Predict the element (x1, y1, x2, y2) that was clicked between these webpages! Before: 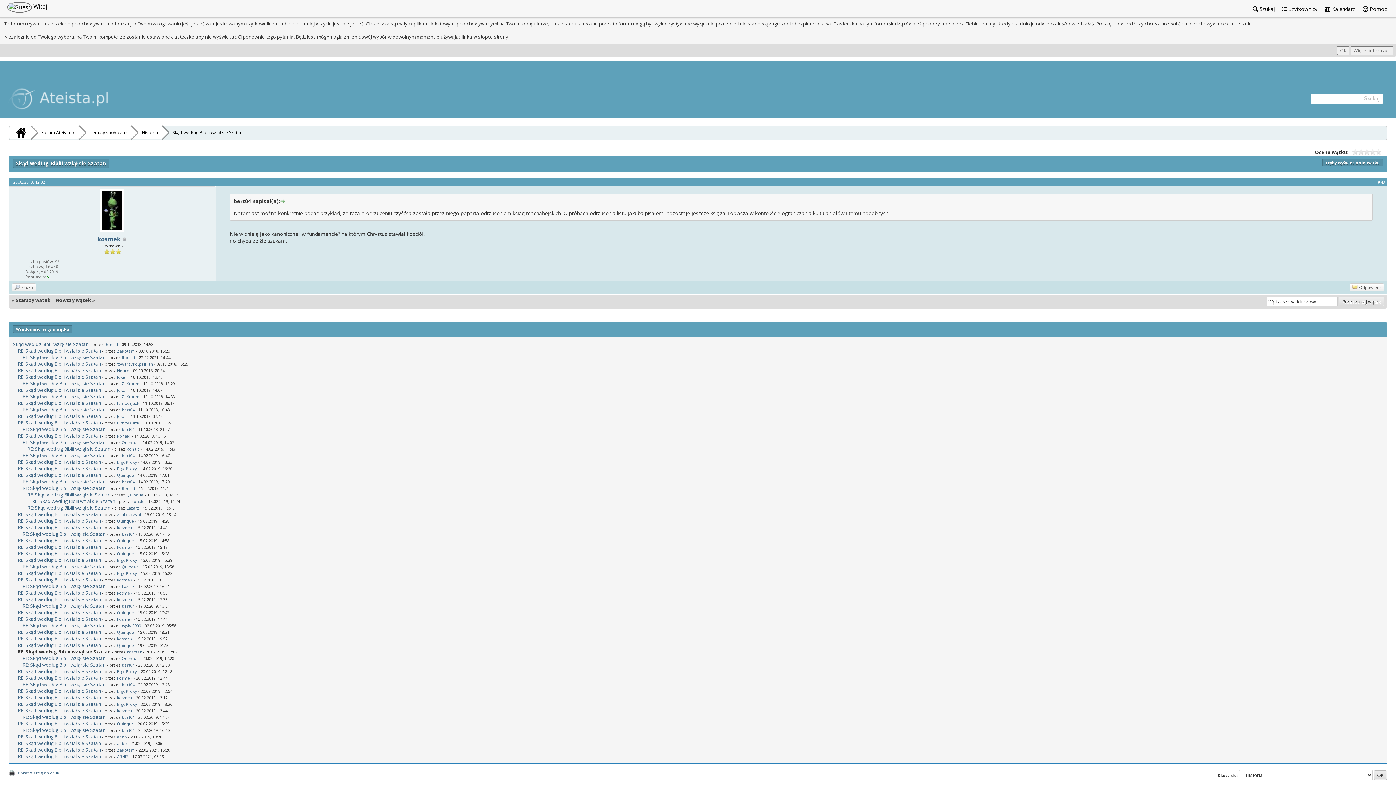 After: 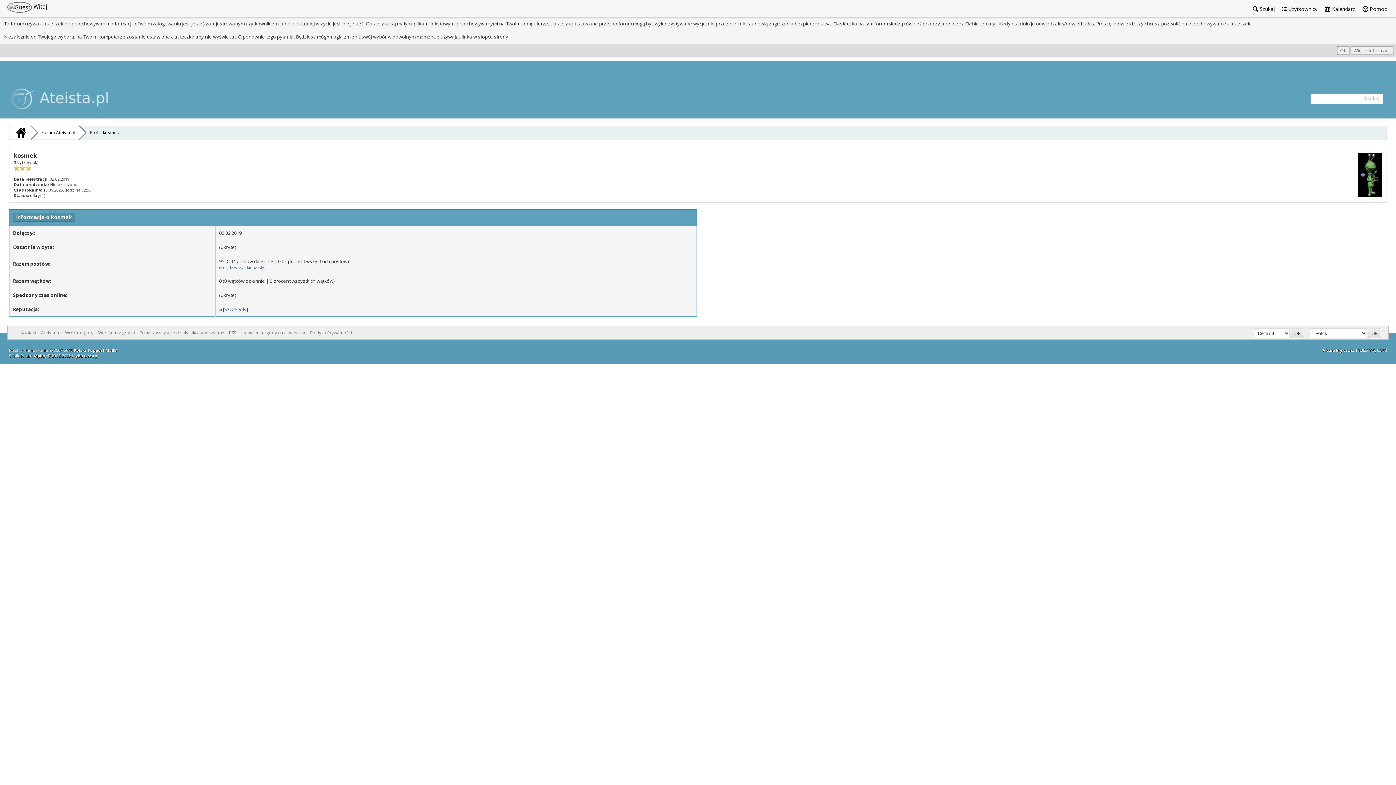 Action: label: kosmek bbox: (117, 525, 132, 530)